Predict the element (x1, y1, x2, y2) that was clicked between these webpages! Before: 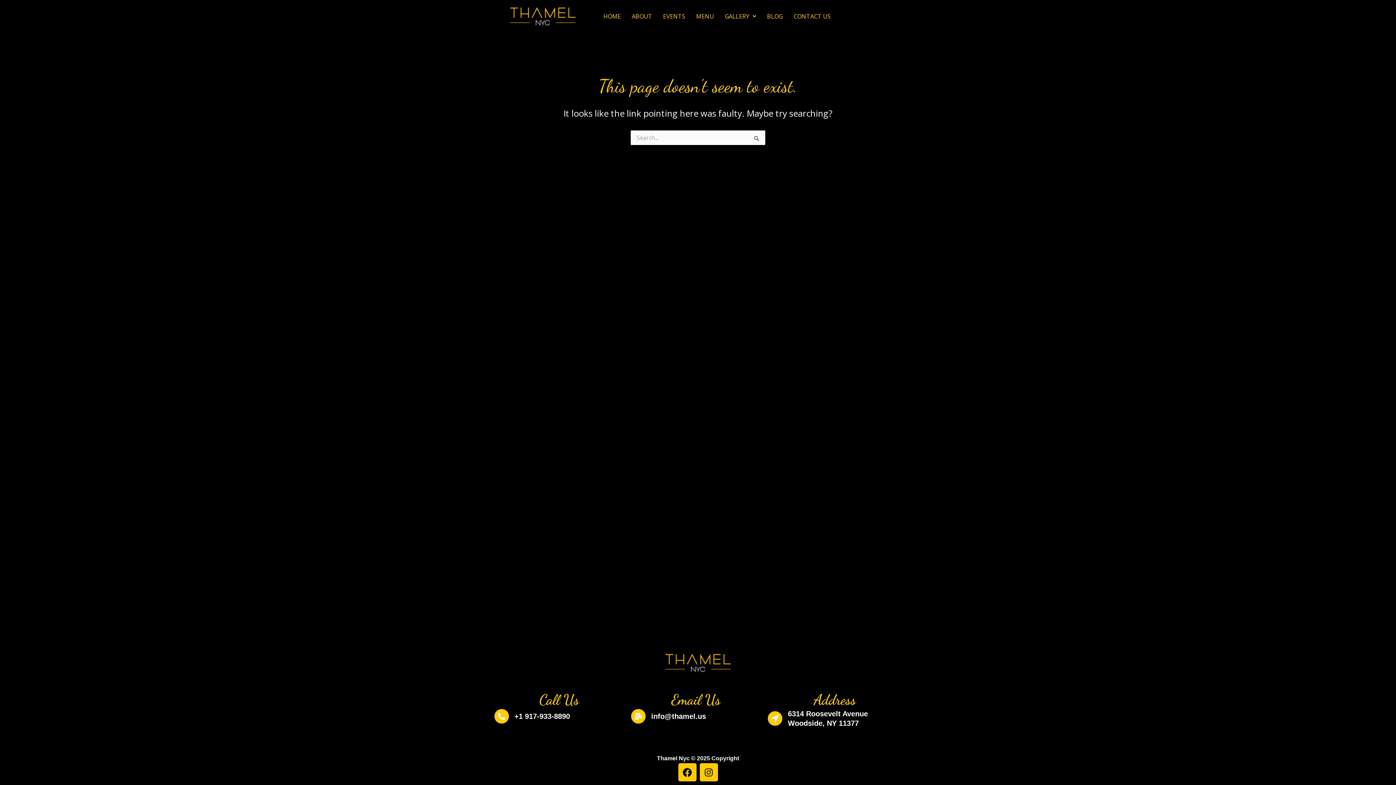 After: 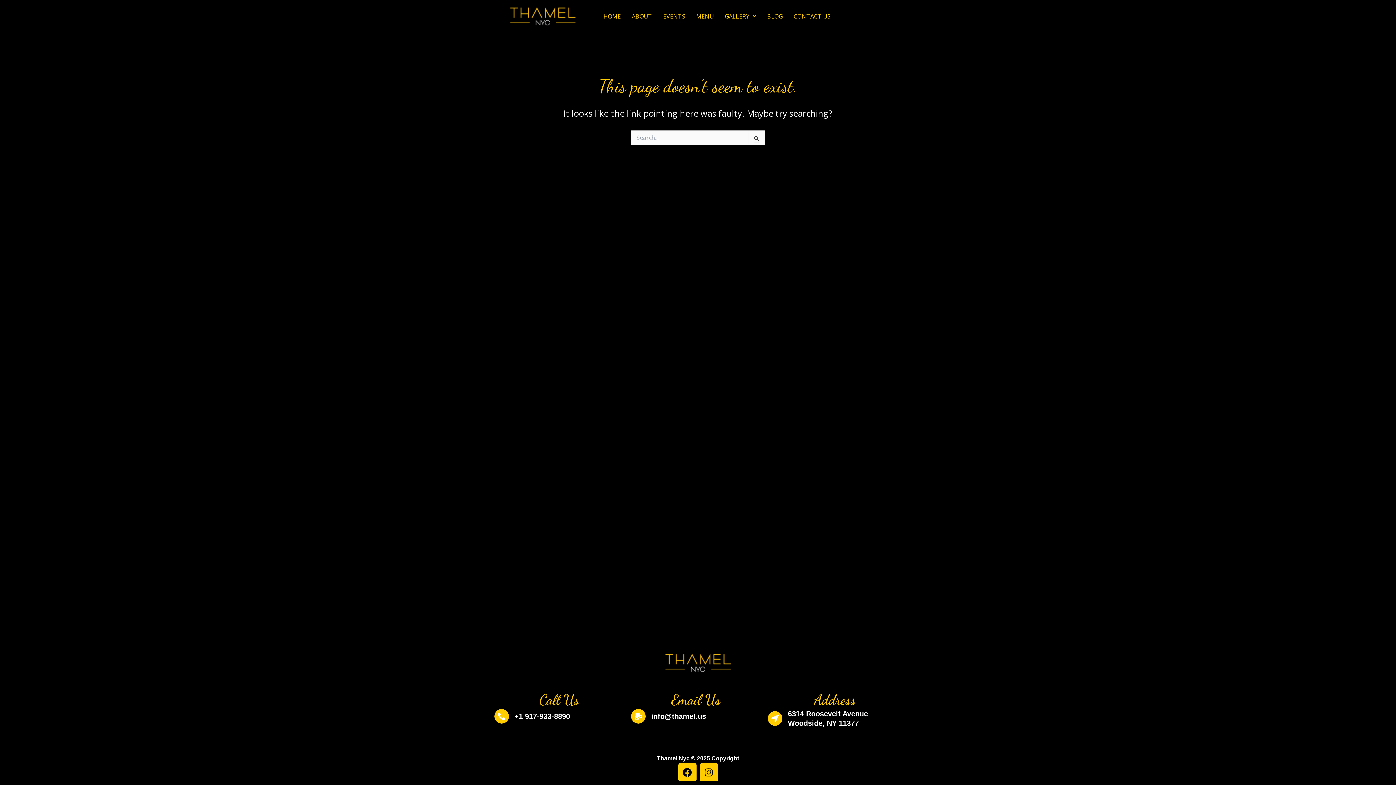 Action: bbox: (494, 709, 509, 724) label: +1 917-933-8890